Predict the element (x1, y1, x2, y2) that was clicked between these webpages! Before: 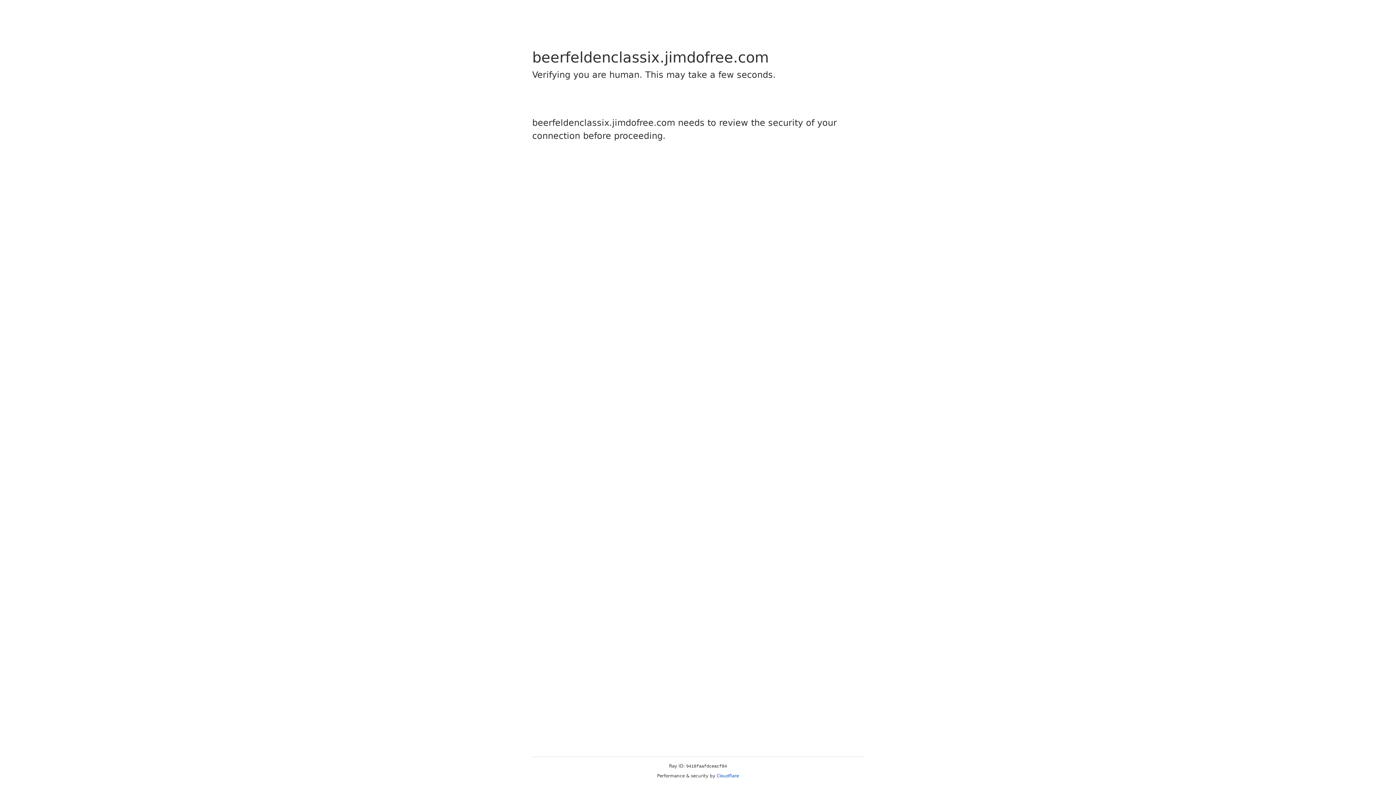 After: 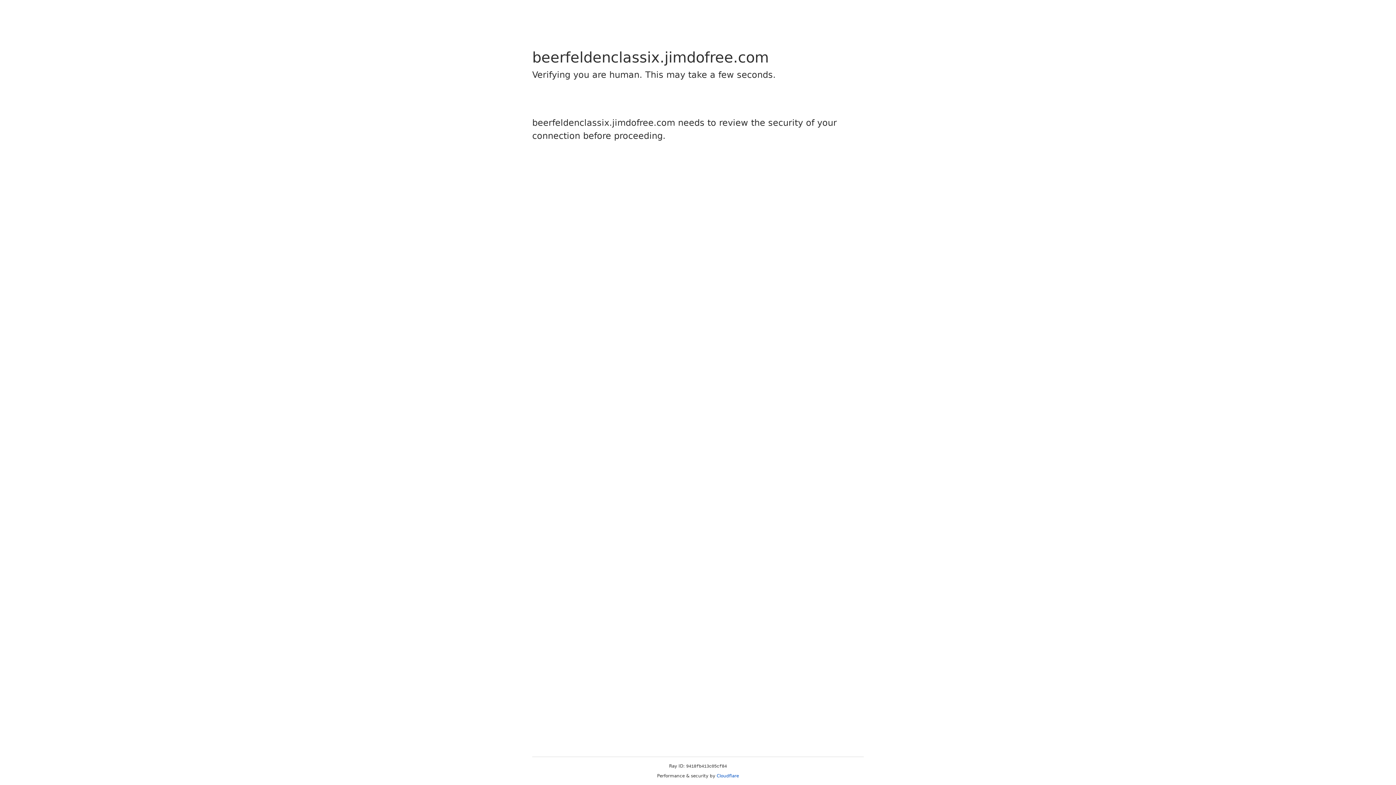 Action: bbox: (716, 773, 739, 778) label: Cloudflare